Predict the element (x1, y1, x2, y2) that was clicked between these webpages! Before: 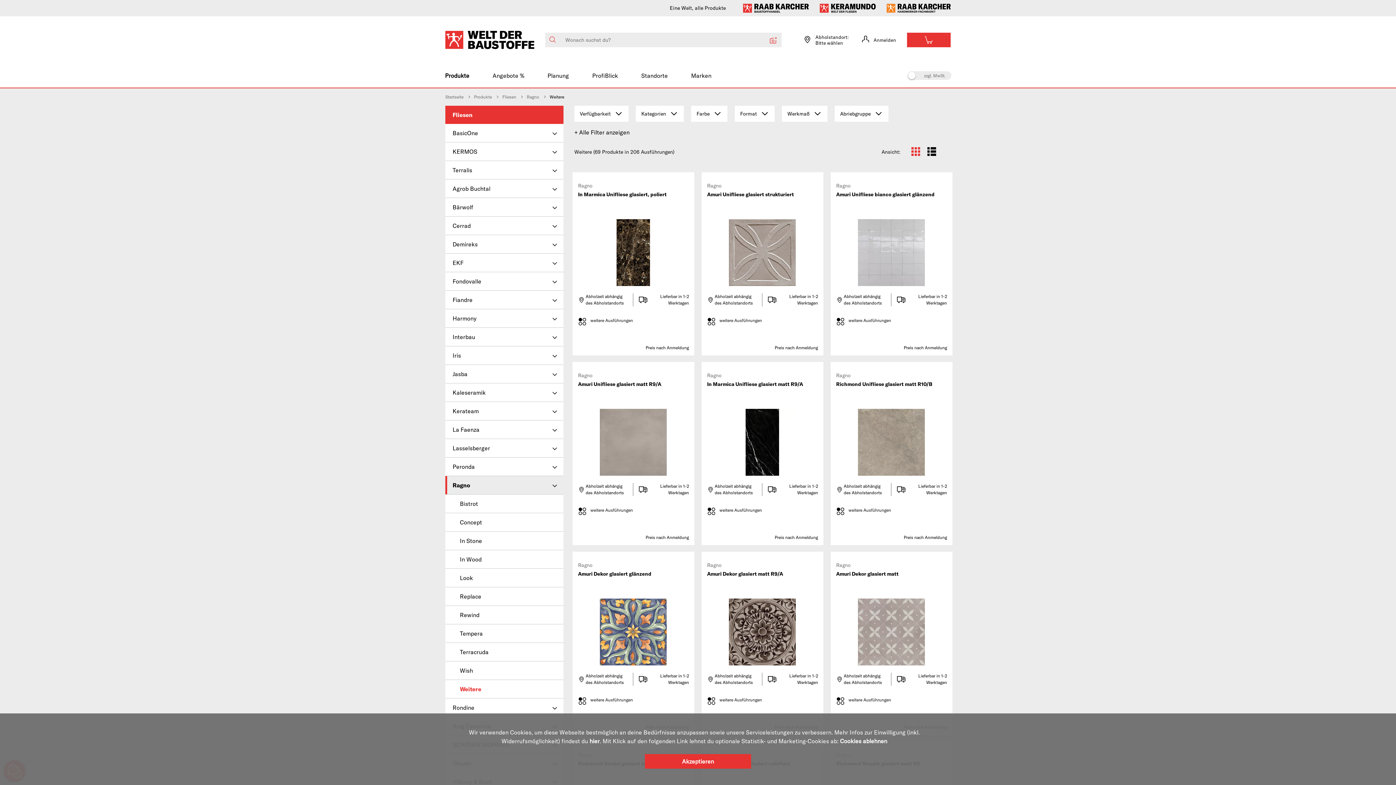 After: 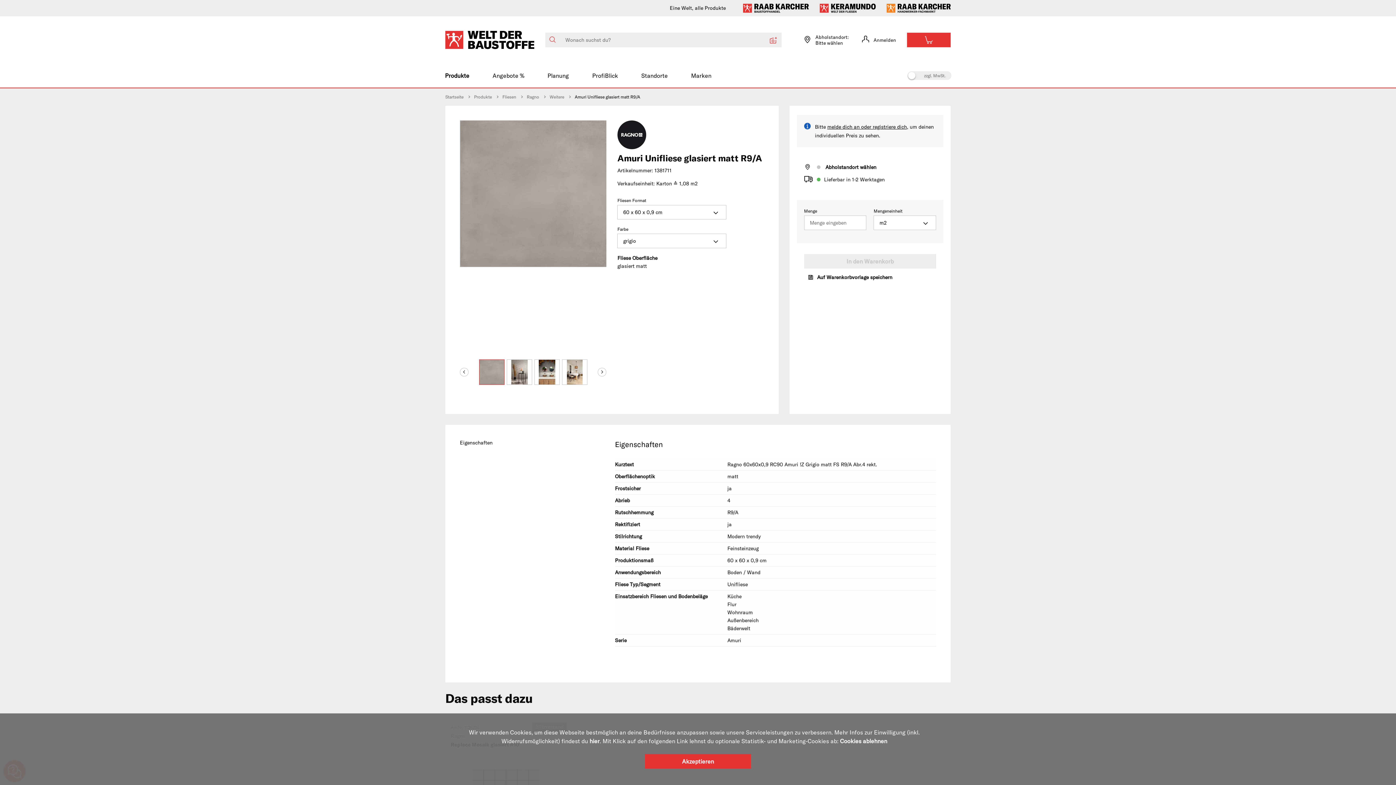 Action: label: Abholzeit abhängig des Abholstandorts
Lieferbar in 1-2 Werktagen bbox: (578, 483, 689, 496)